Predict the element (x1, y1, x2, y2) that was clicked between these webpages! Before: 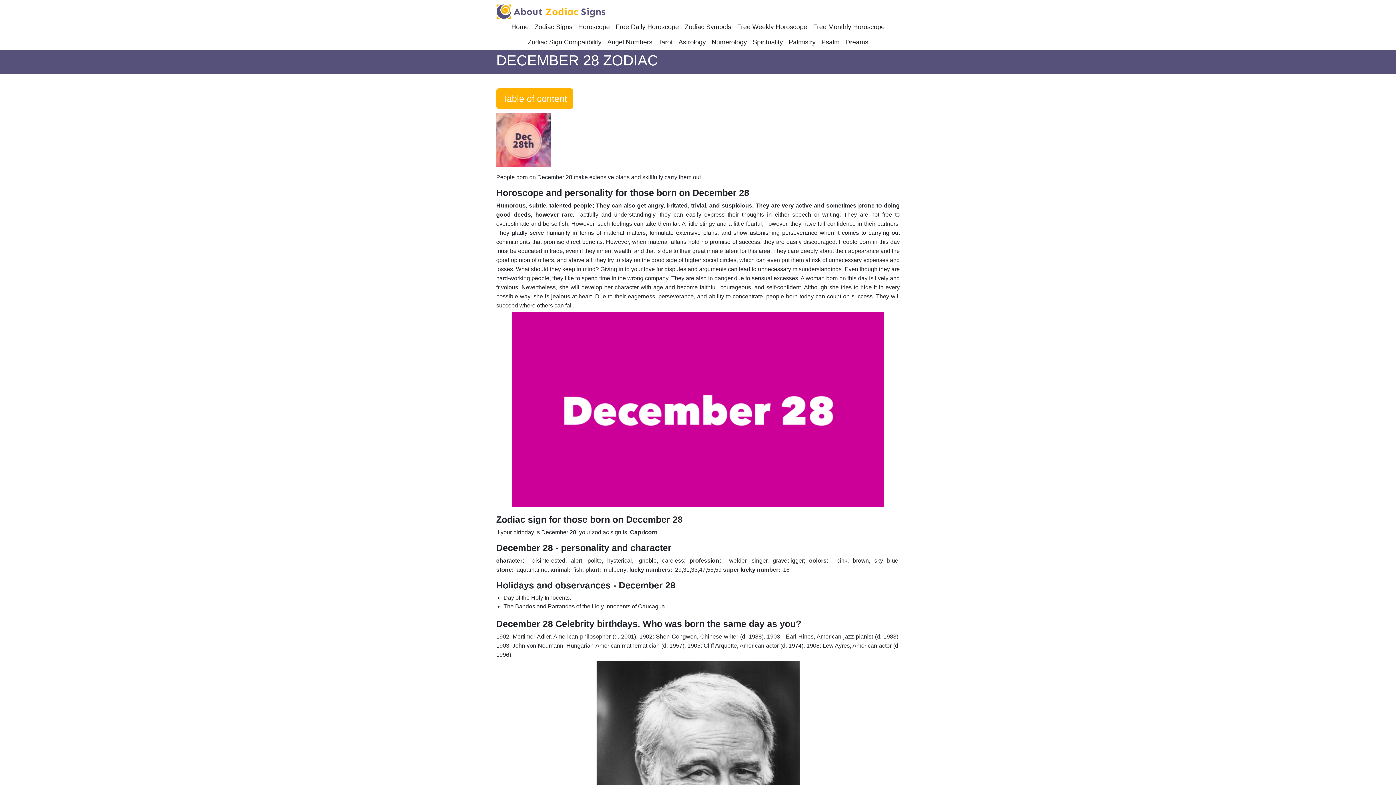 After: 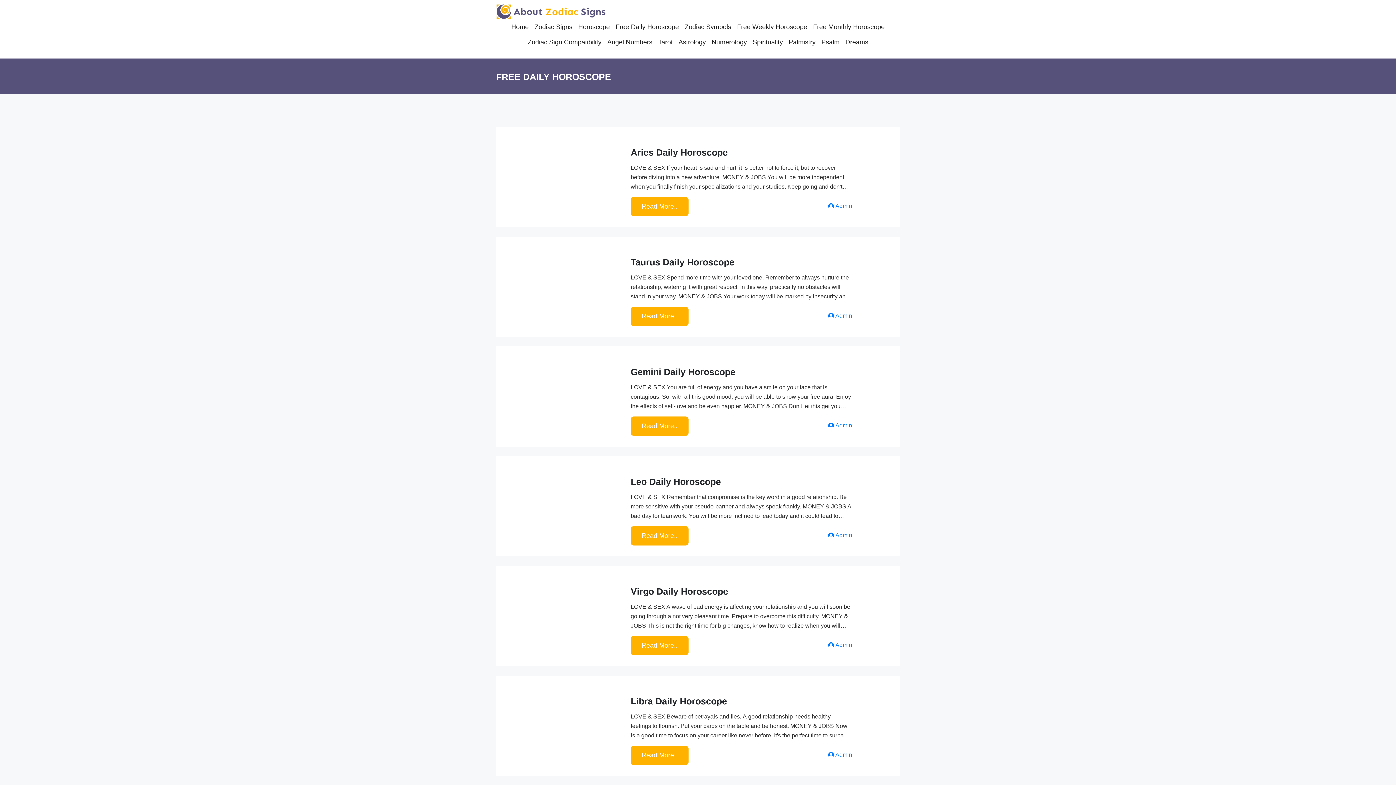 Action: label: Free Daily Horoscope bbox: (615, 19, 679, 34)